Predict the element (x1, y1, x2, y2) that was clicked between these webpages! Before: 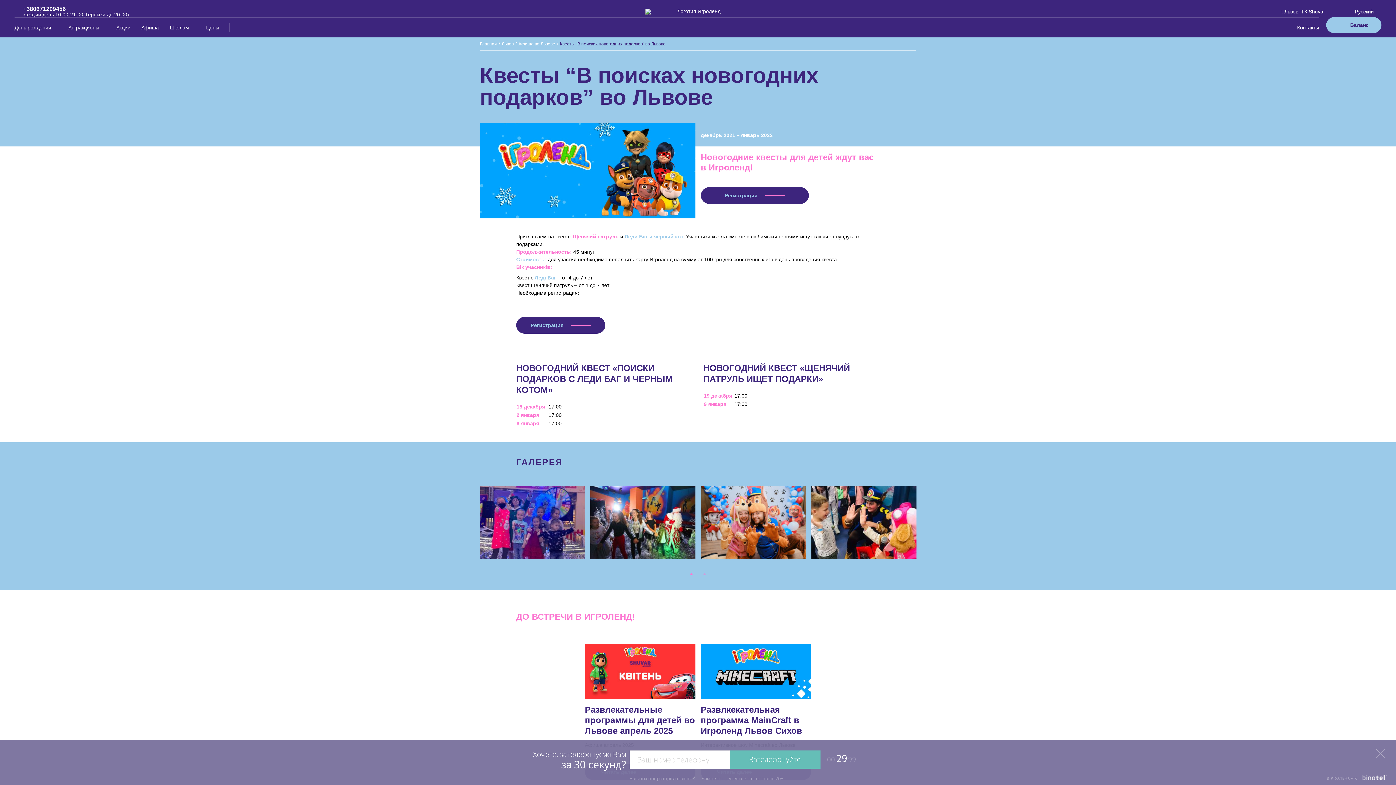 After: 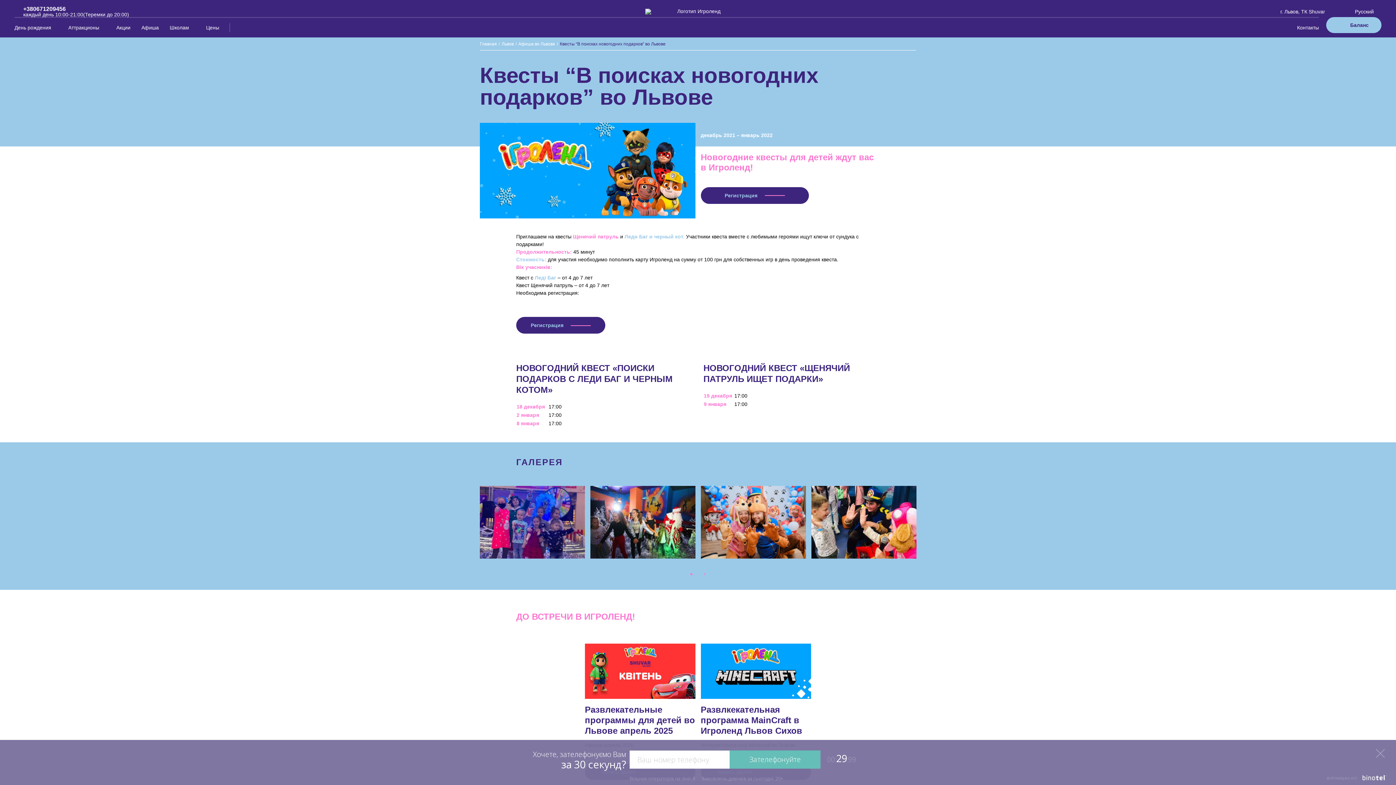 Action: bbox: (23, 5, 65, 12) label: +380671209456